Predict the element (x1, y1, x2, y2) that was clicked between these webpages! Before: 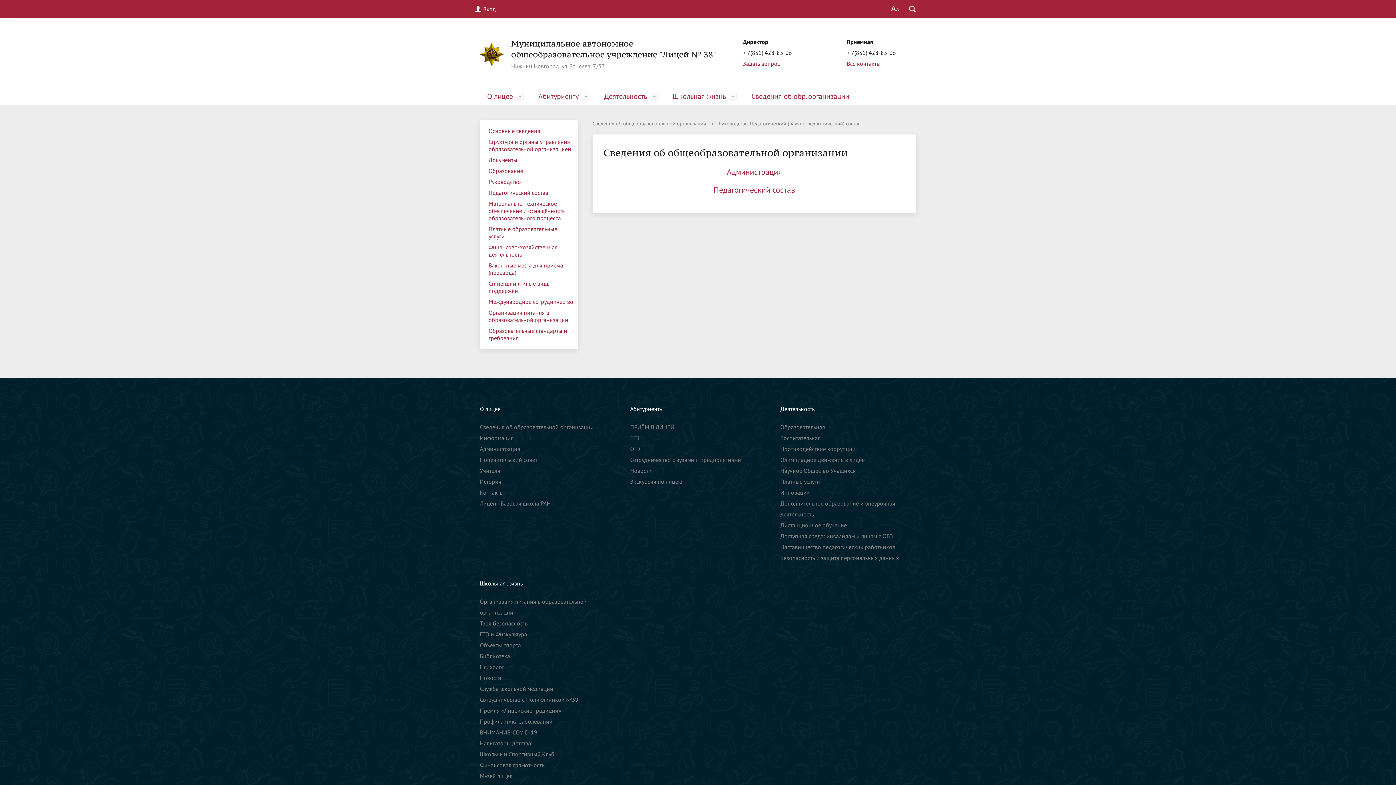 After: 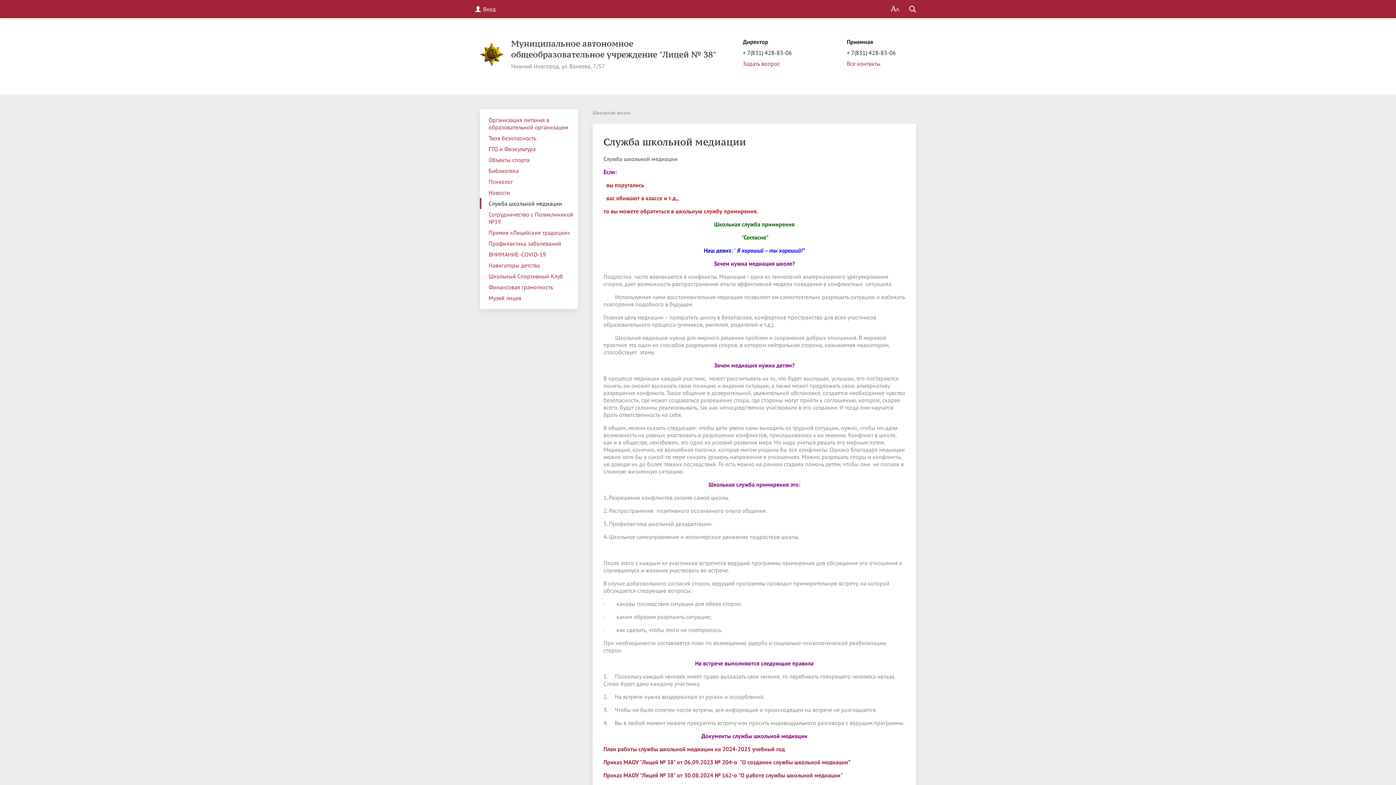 Action: bbox: (480, 685, 553, 692) label: Служба школьной медиации